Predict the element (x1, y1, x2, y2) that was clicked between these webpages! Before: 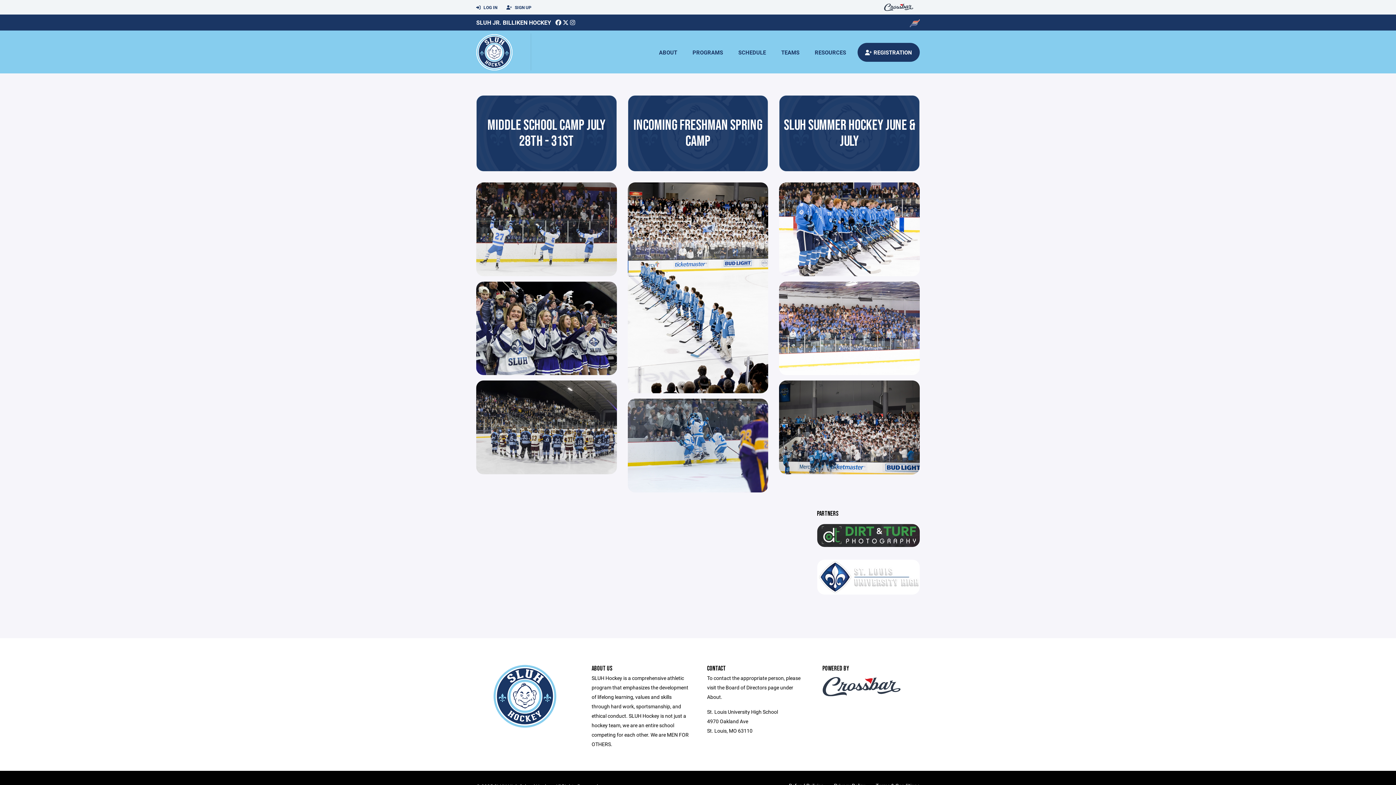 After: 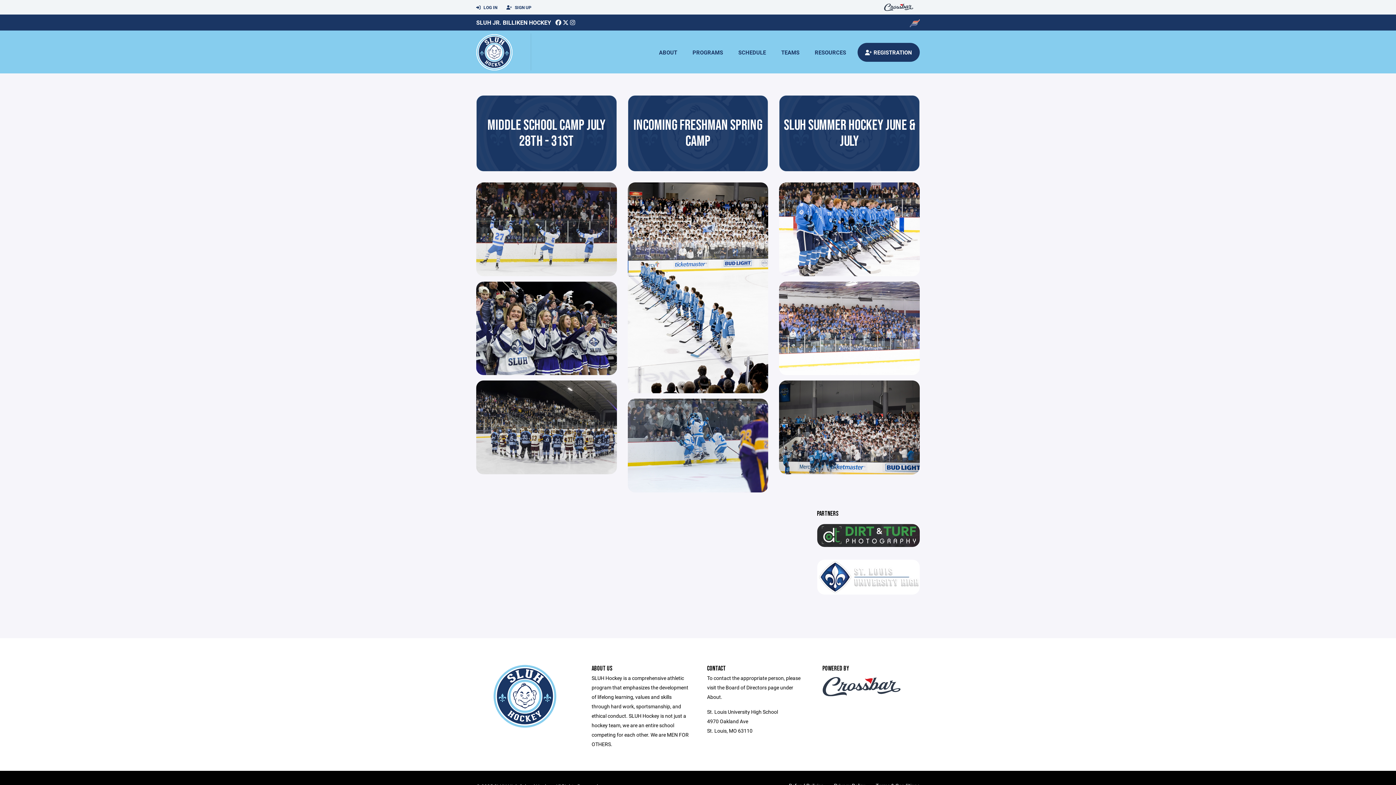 Action: bbox: (562, 18, 568, 26)